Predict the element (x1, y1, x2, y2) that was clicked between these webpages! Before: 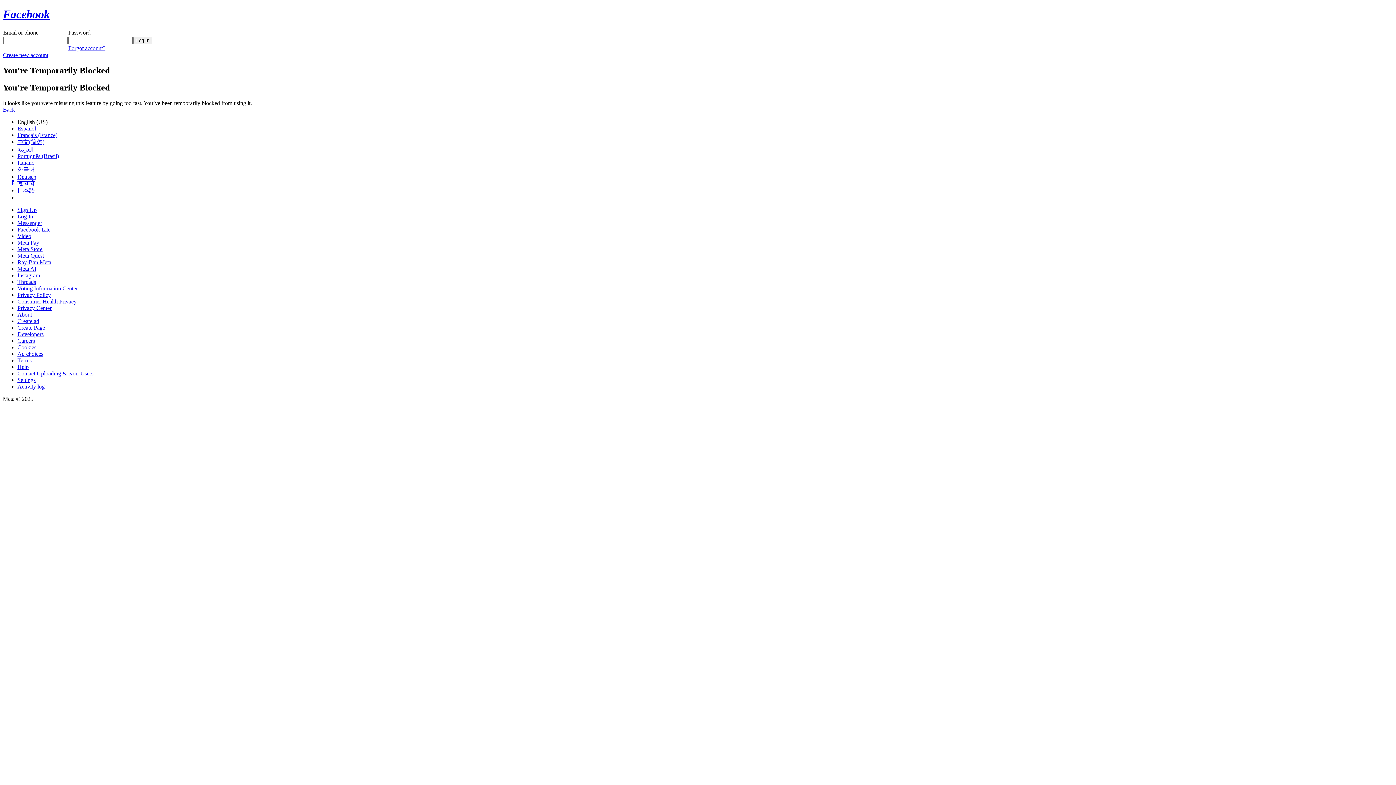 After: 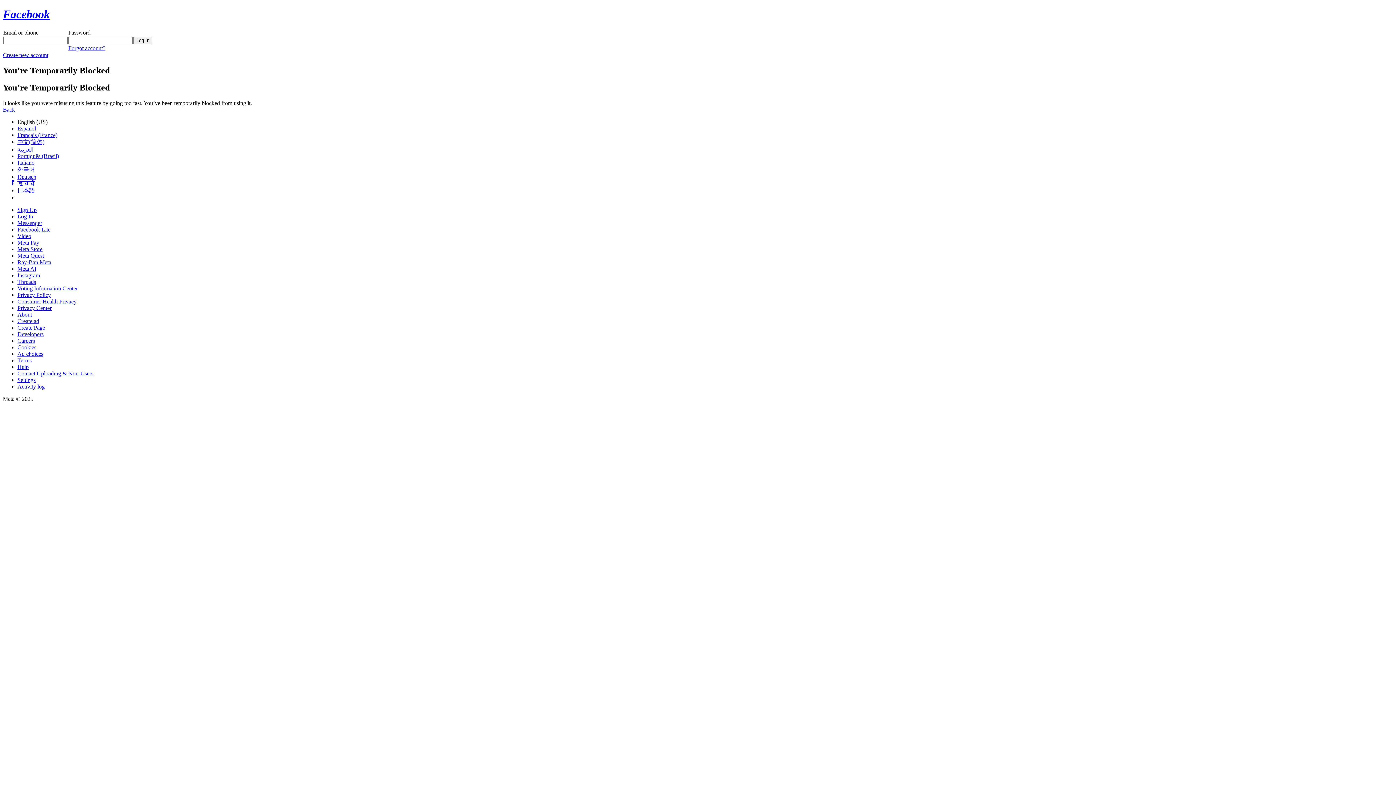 Action: label: Instagram bbox: (17, 272, 40, 278)